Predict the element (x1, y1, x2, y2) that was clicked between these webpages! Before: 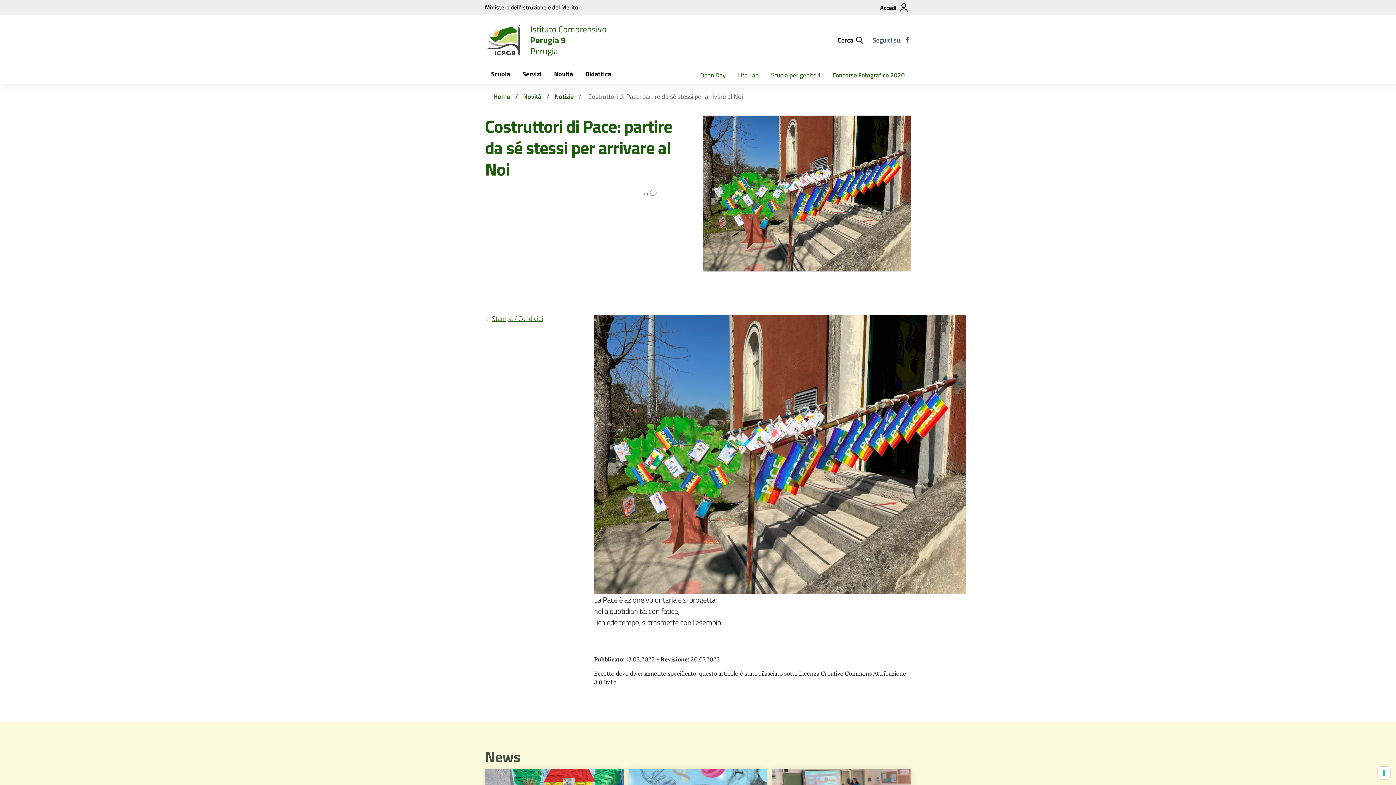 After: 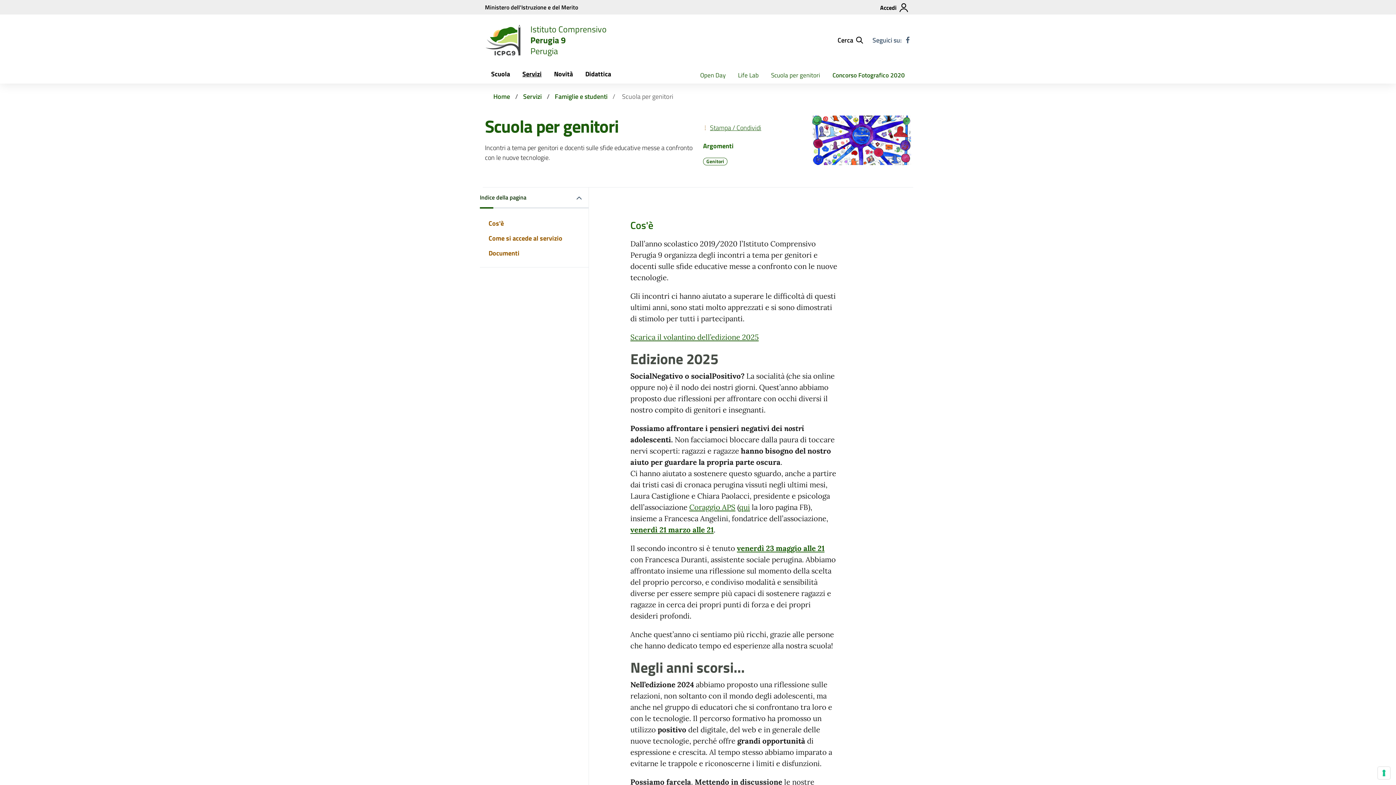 Action: label: Scuola per genitori bbox: (765, 66, 826, 83)